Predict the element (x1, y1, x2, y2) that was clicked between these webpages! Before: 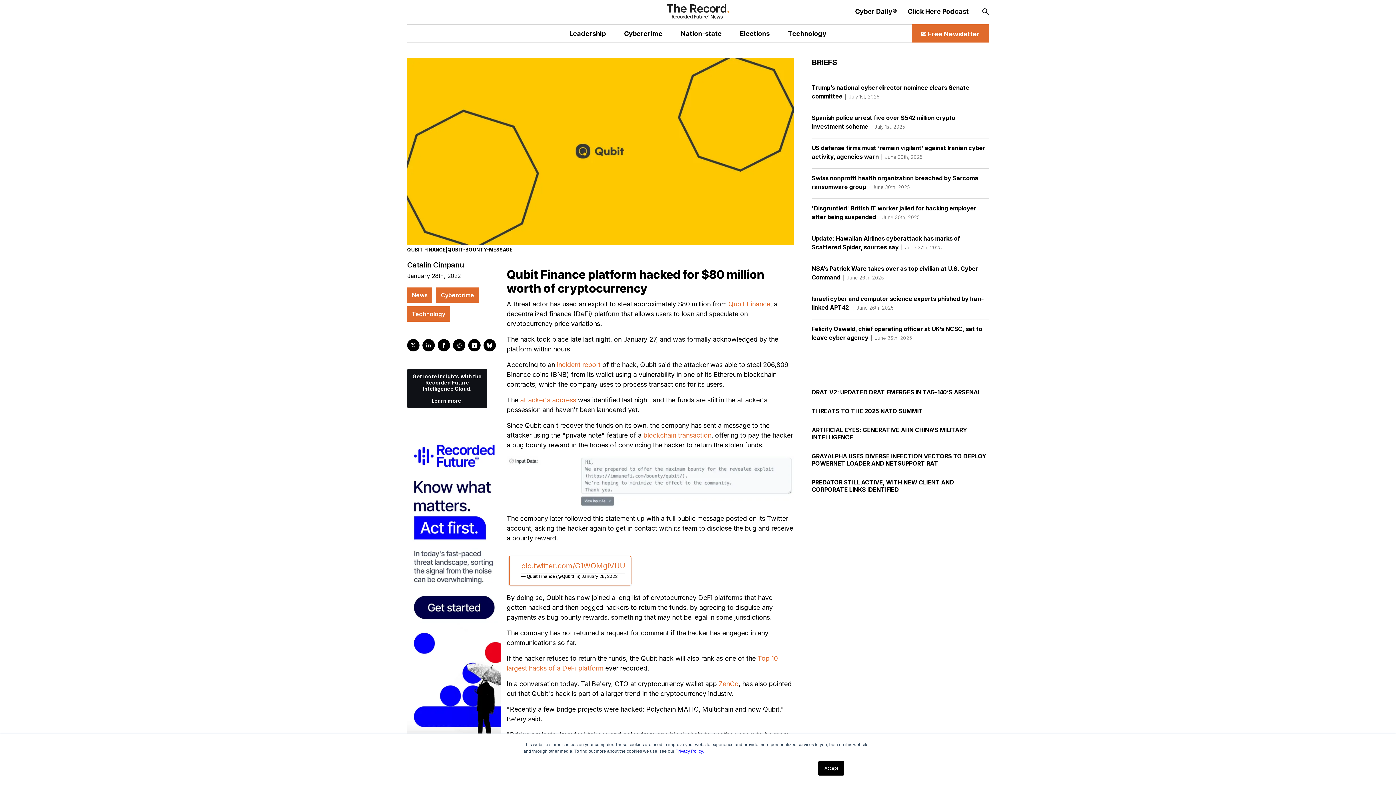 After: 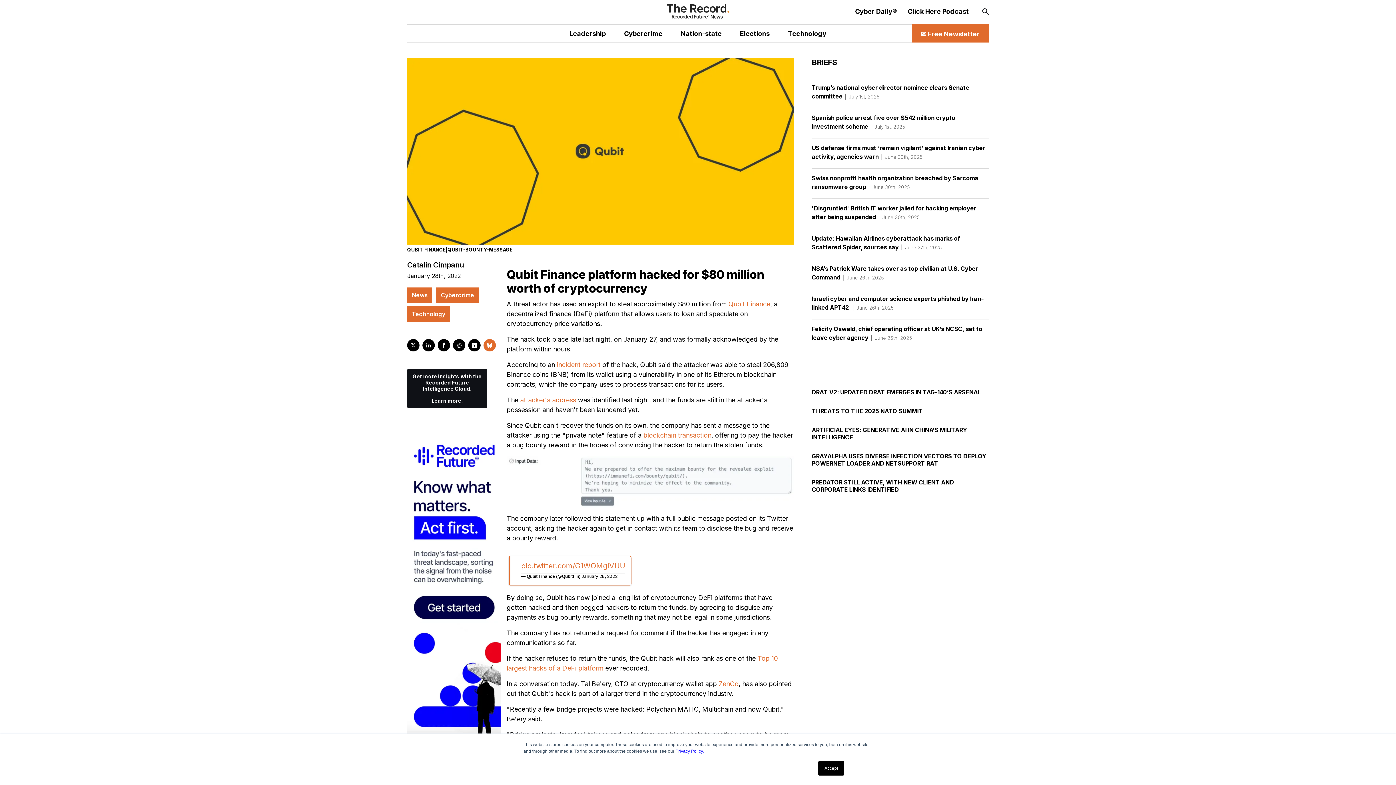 Action: bbox: (483, 339, 496, 351)